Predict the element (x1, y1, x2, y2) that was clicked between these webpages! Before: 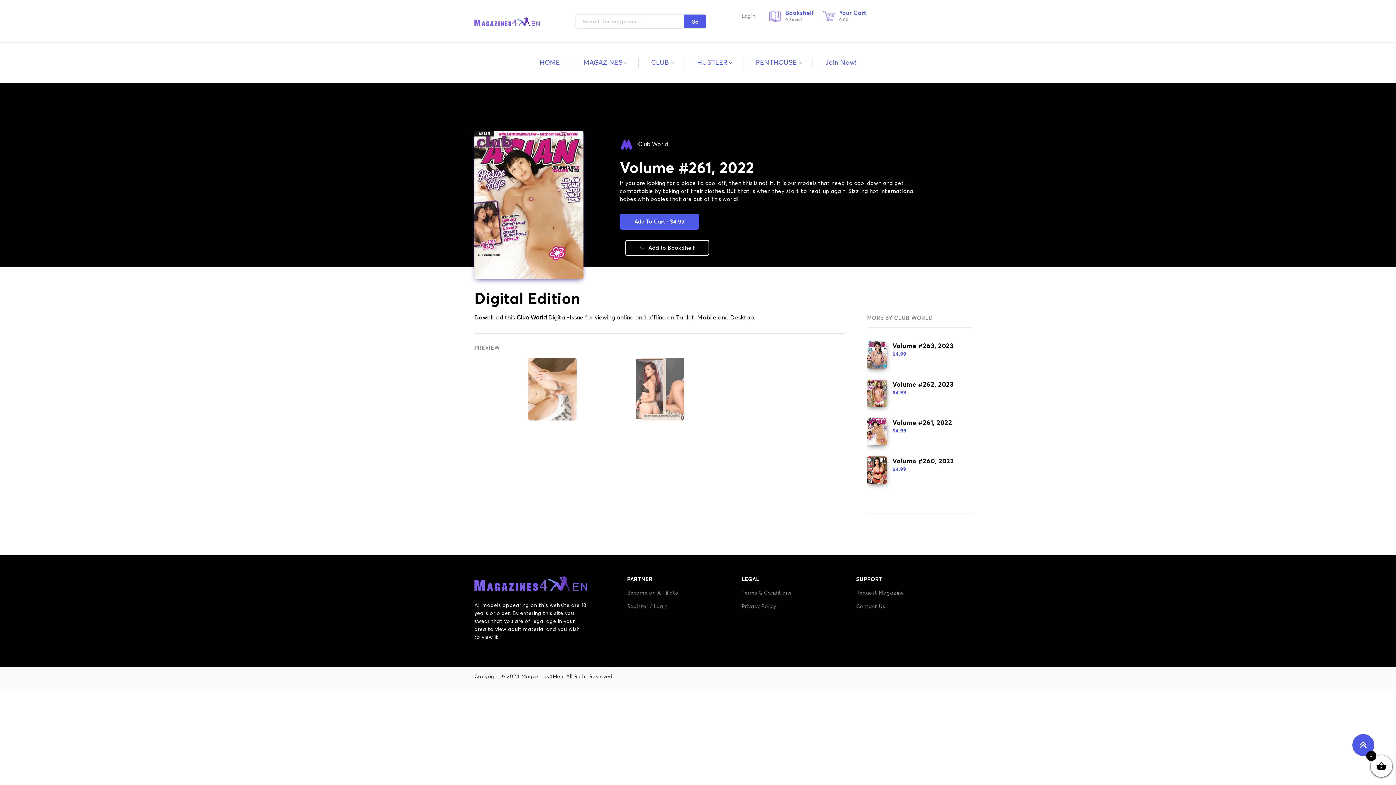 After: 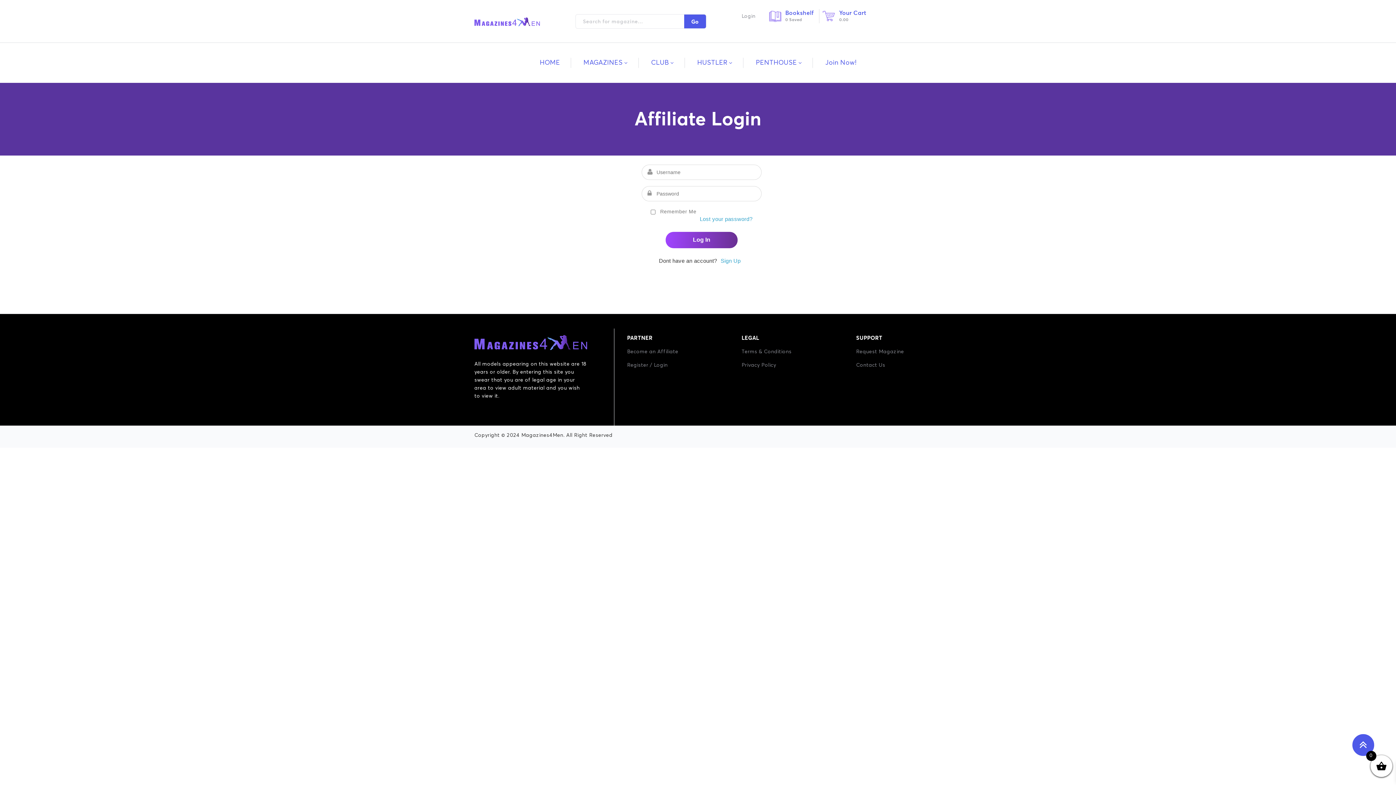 Action: label: Login bbox: (654, 604, 667, 609)